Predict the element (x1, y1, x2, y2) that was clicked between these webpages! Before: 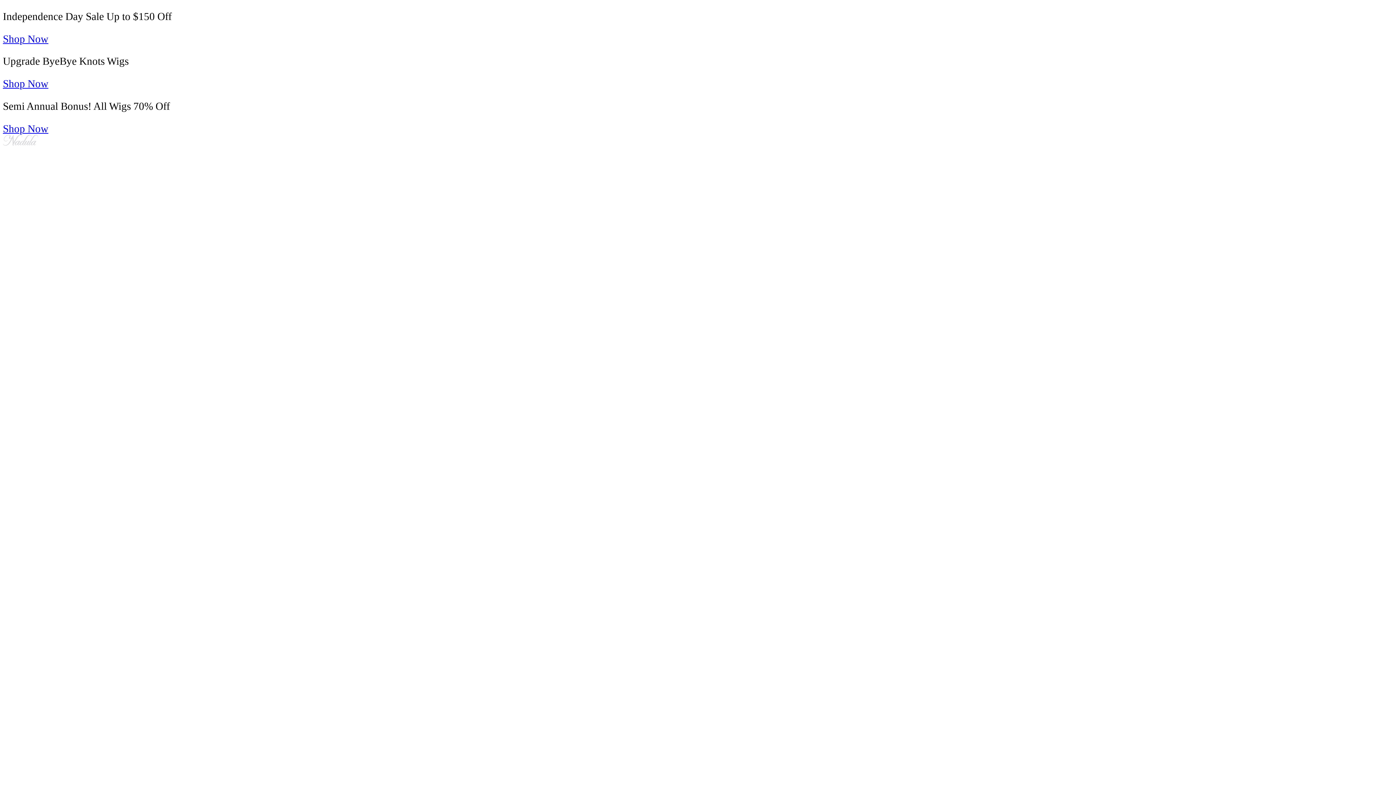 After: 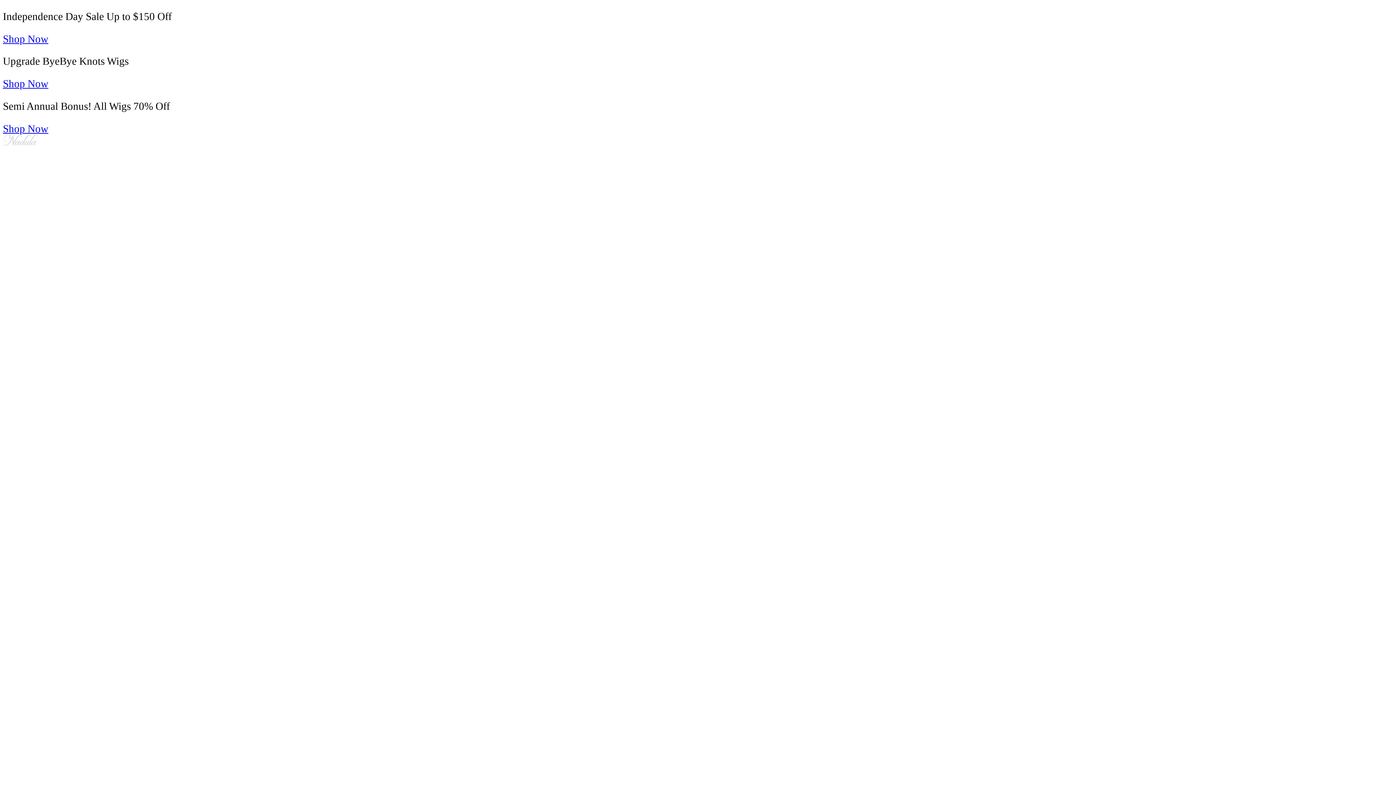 Action: label: Shop Now bbox: (2, 77, 48, 89)